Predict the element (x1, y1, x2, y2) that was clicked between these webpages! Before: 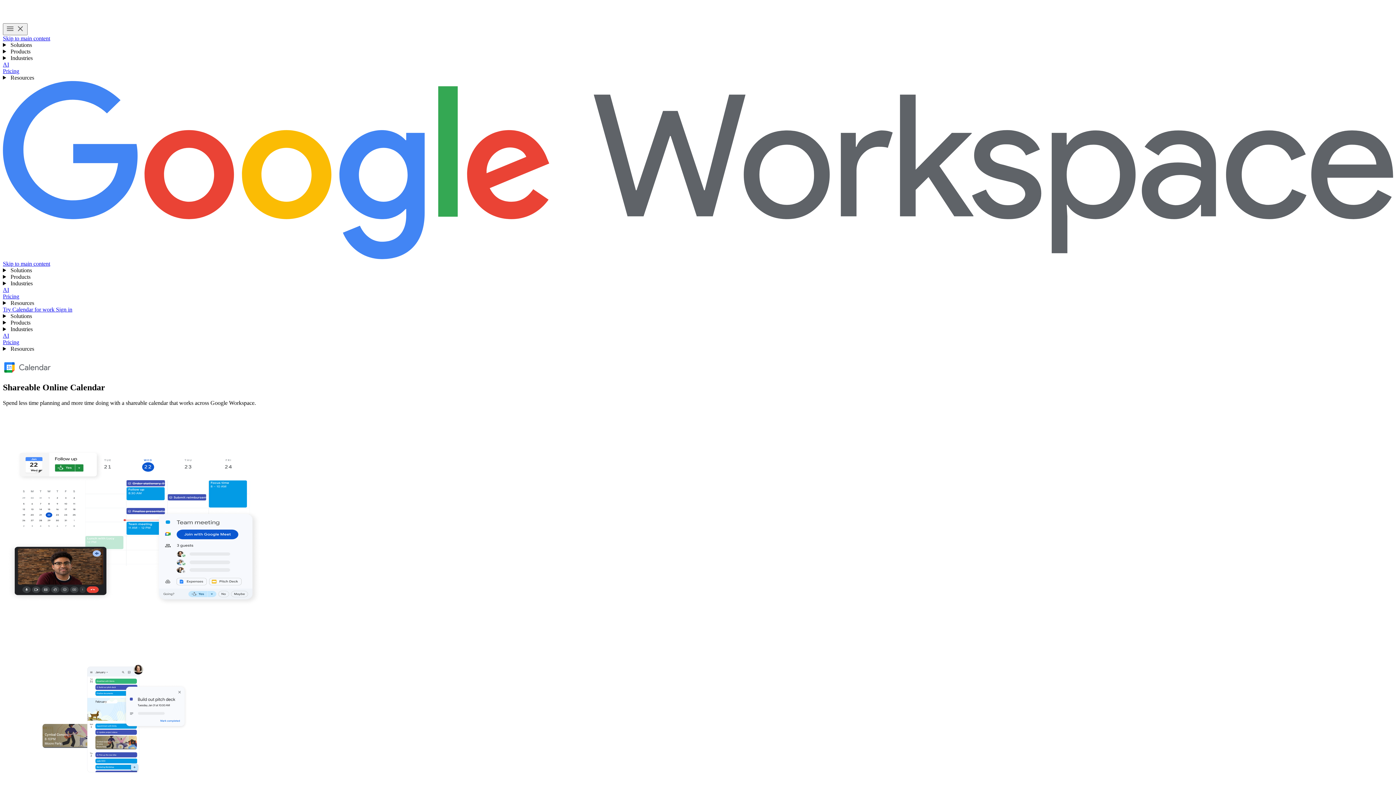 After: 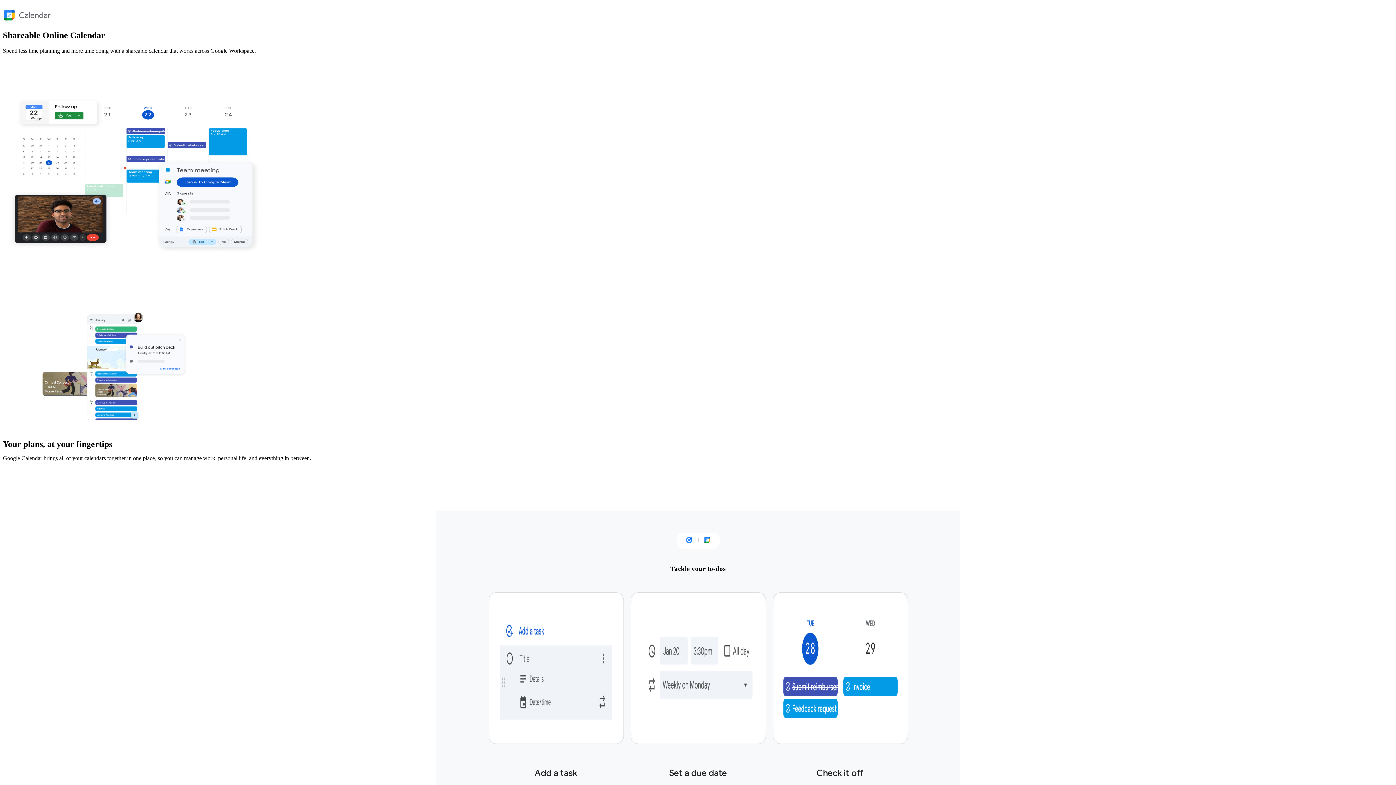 Action: bbox: (2, 260, 50, 266) label: Skip to main content